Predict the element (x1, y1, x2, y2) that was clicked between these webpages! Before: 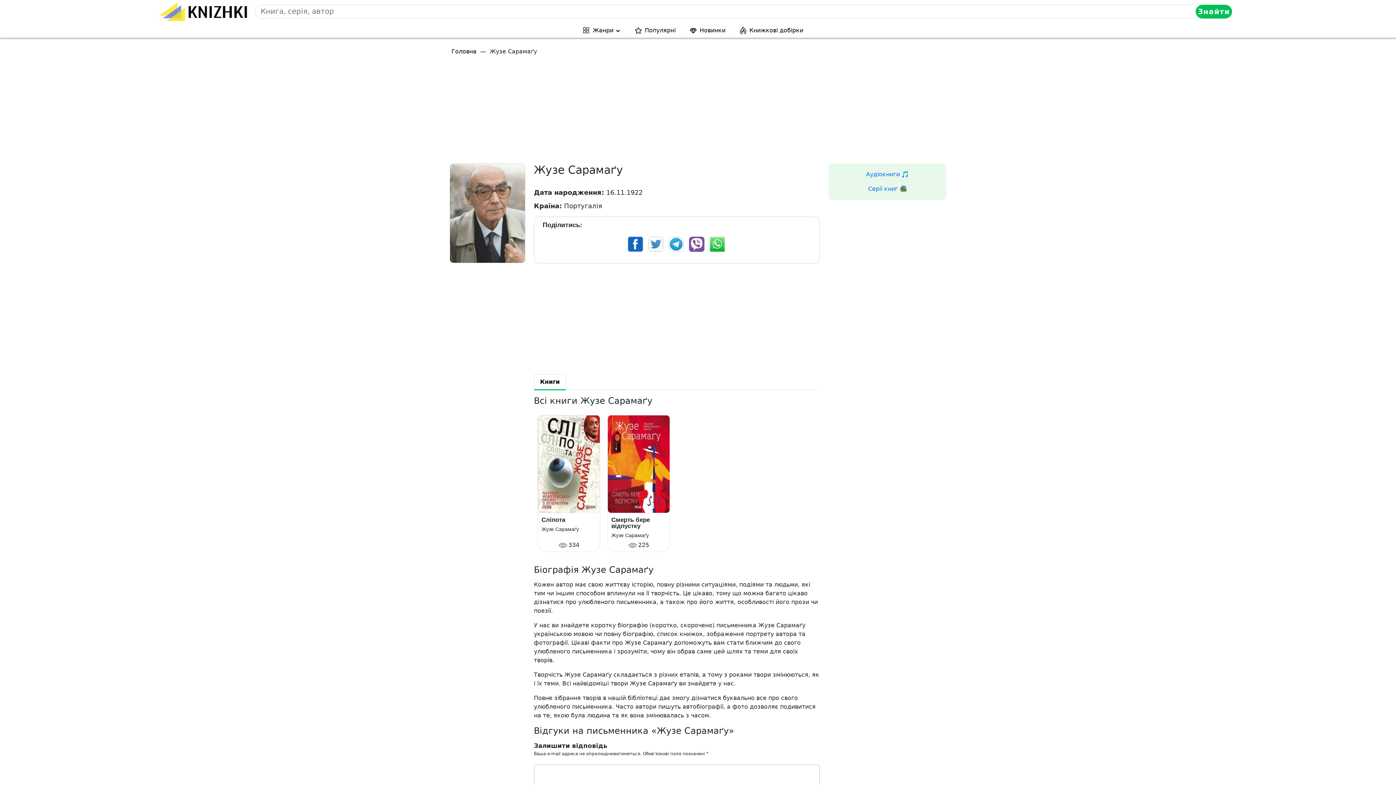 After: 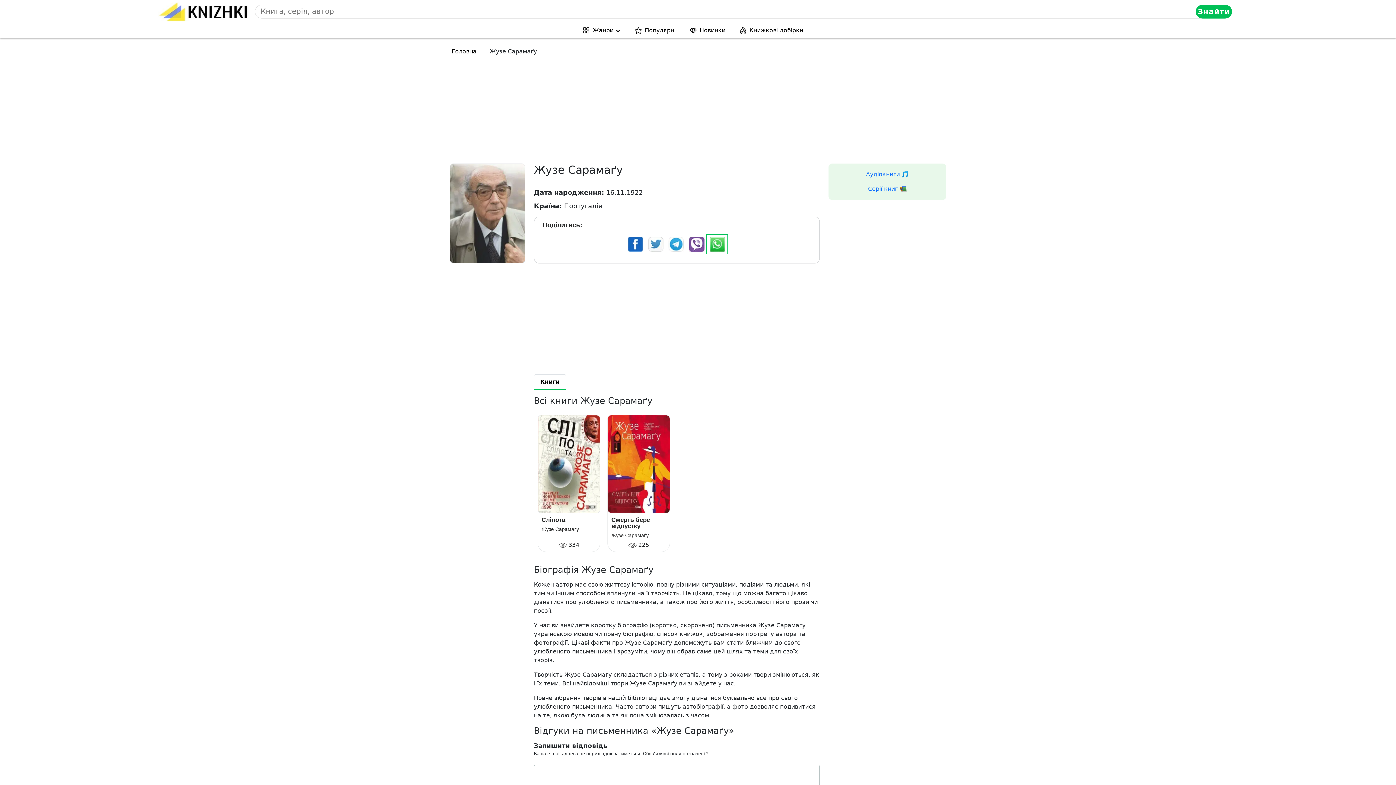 Action: bbox: (687, 237, 687, 244)